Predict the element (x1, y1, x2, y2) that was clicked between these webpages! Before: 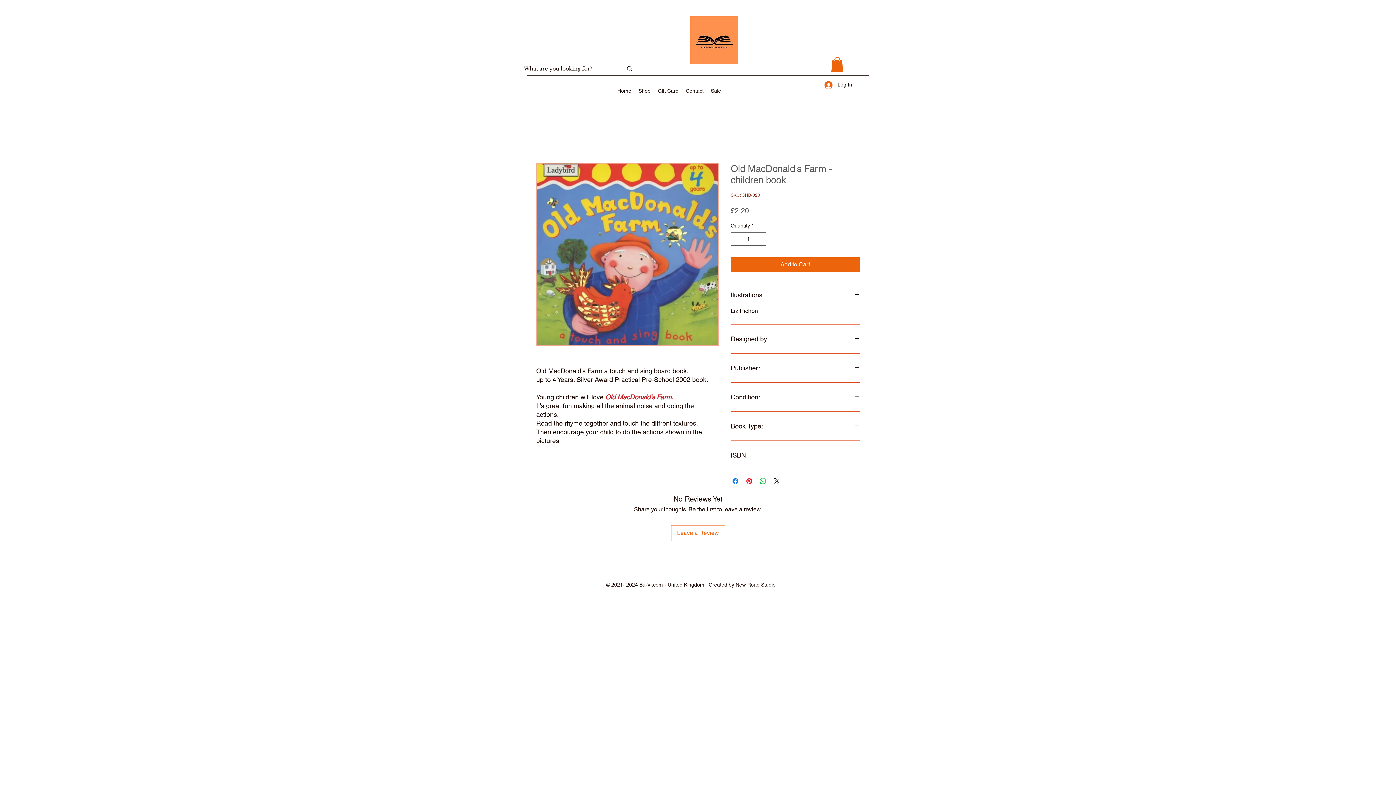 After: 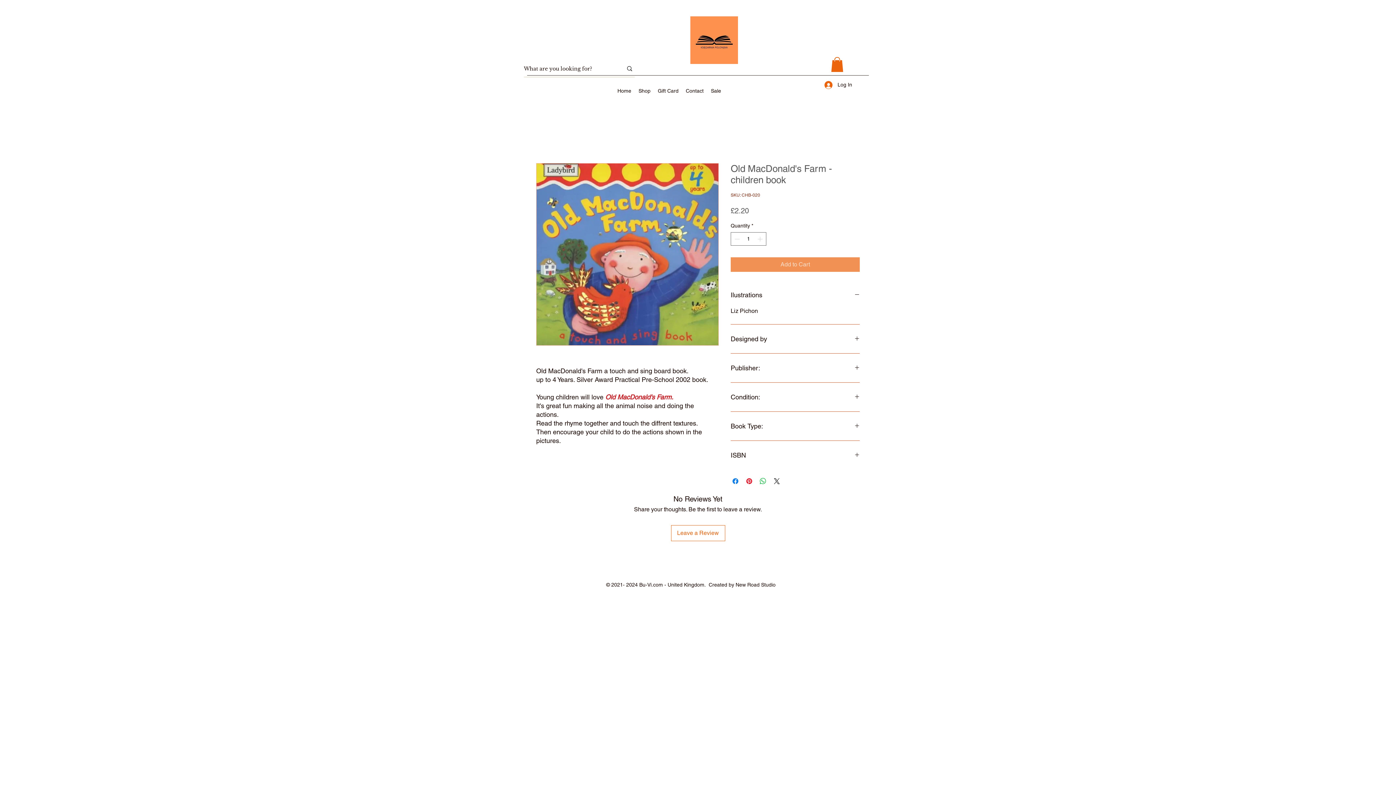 Action: bbox: (730, 257, 860, 271) label: Add to Cart